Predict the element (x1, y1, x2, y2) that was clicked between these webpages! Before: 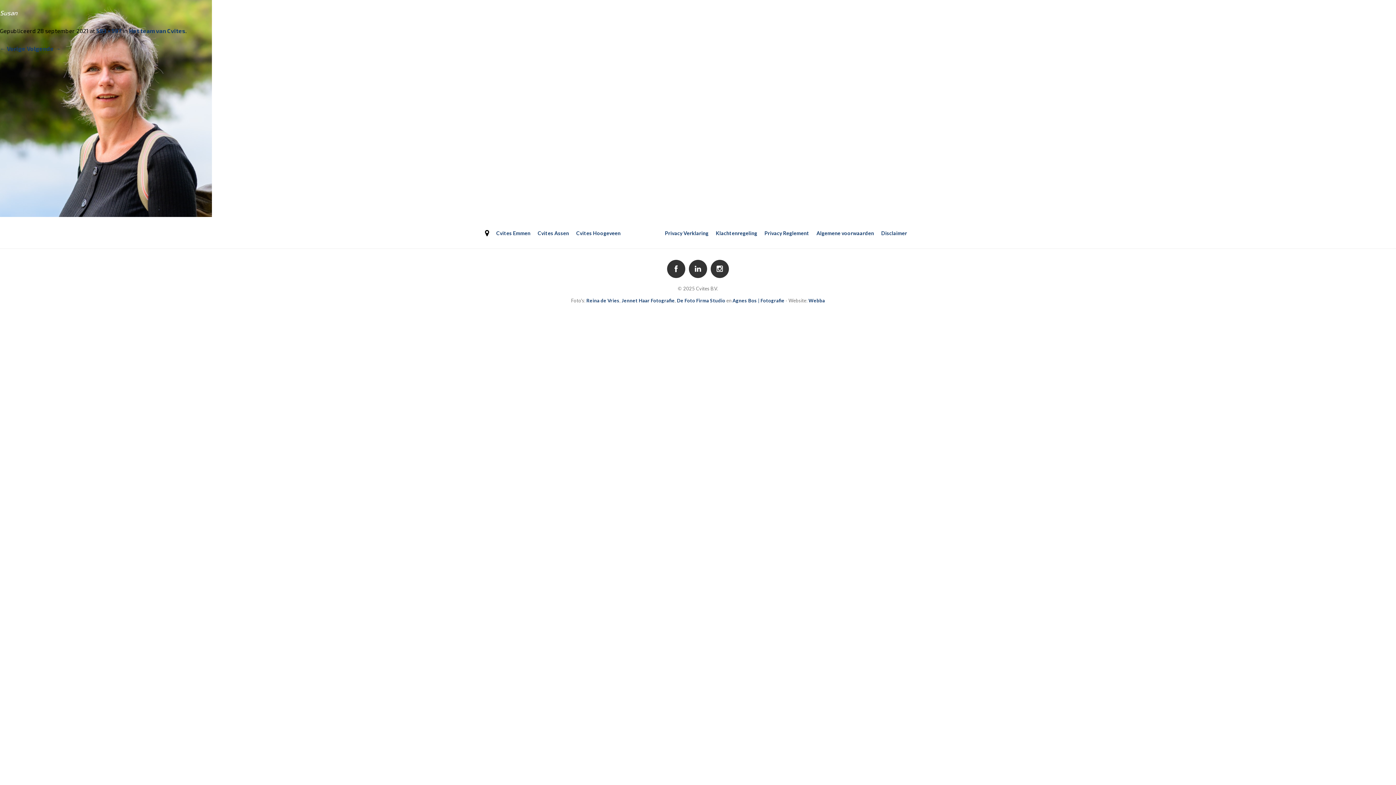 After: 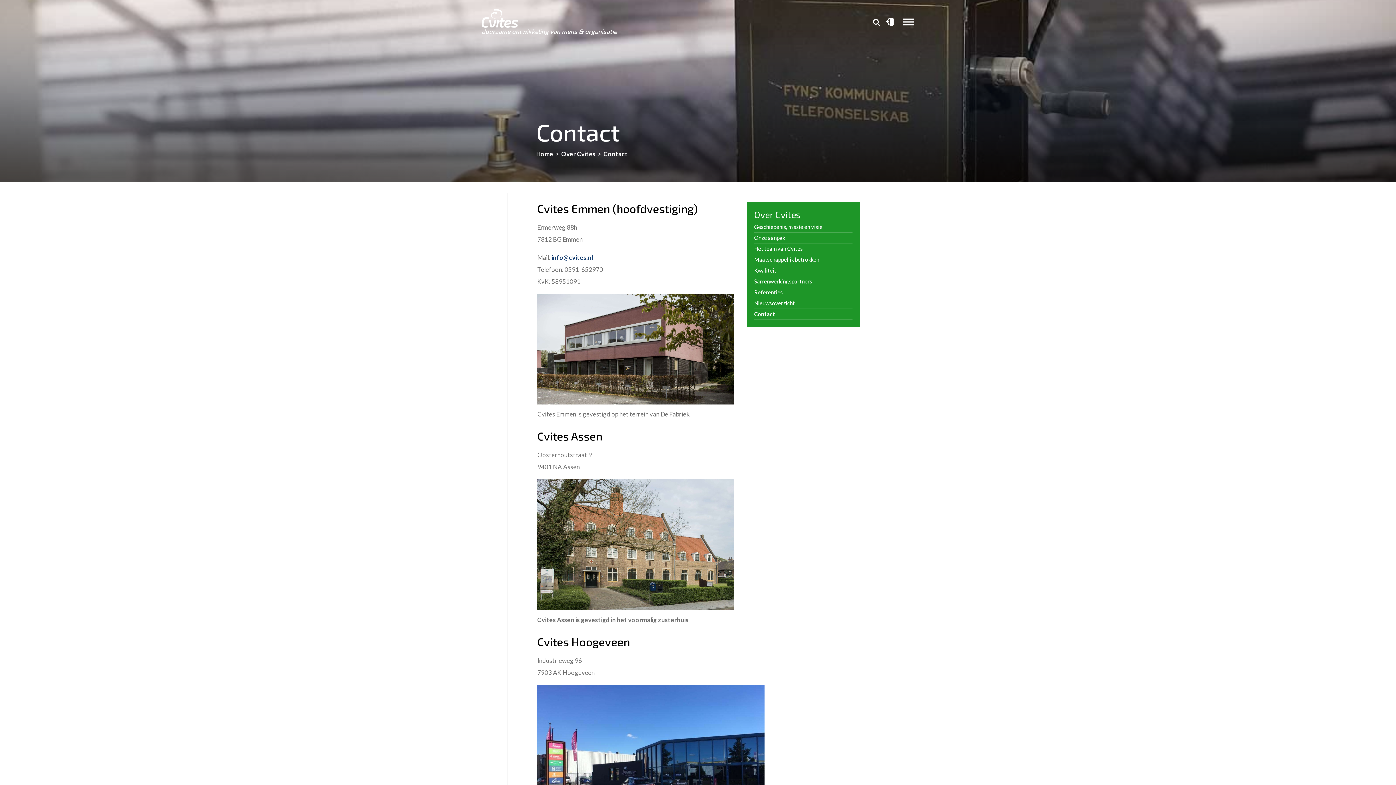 Action: bbox: (496, 230, 530, 236) label: Cvites Emmen